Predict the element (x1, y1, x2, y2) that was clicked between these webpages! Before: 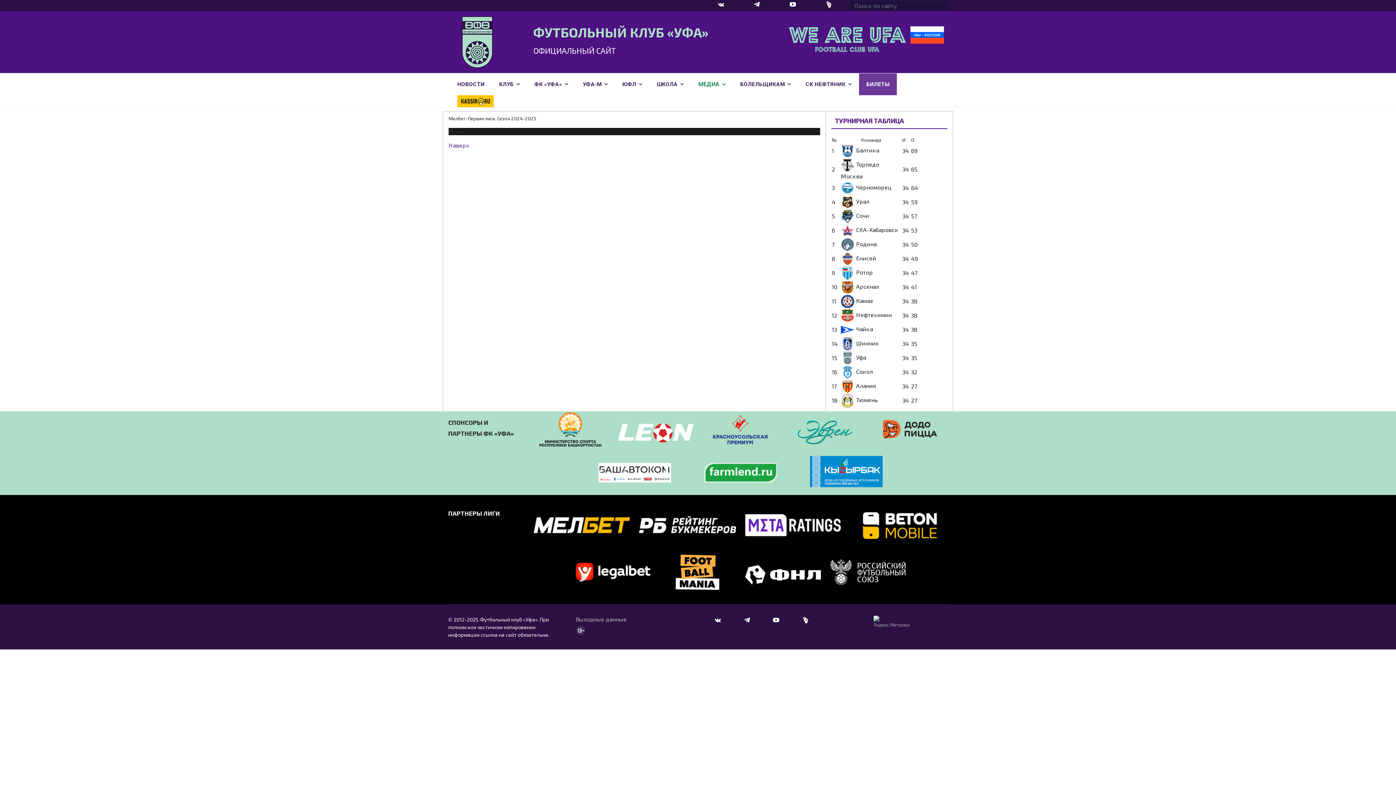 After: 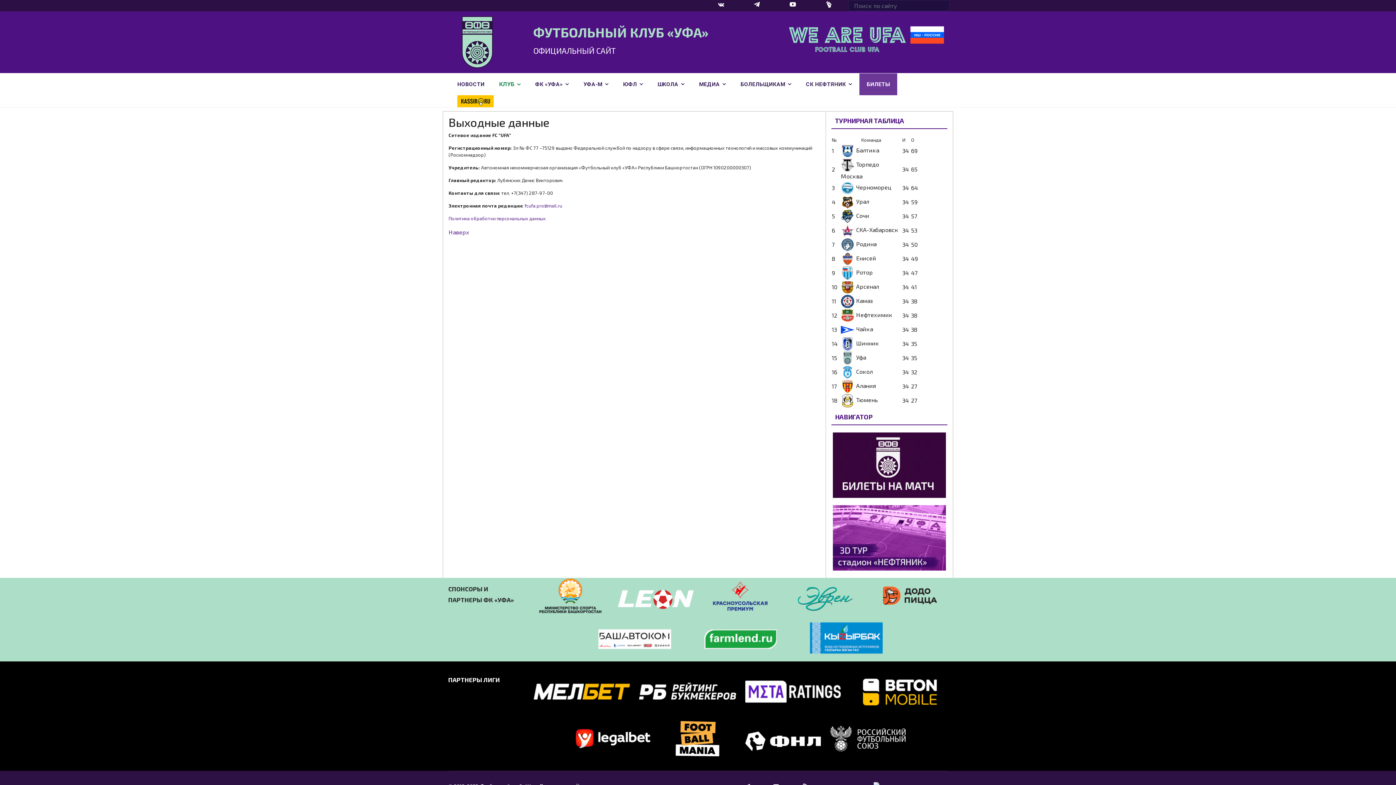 Action: bbox: (576, 615, 626, 622) label: Выходные данные